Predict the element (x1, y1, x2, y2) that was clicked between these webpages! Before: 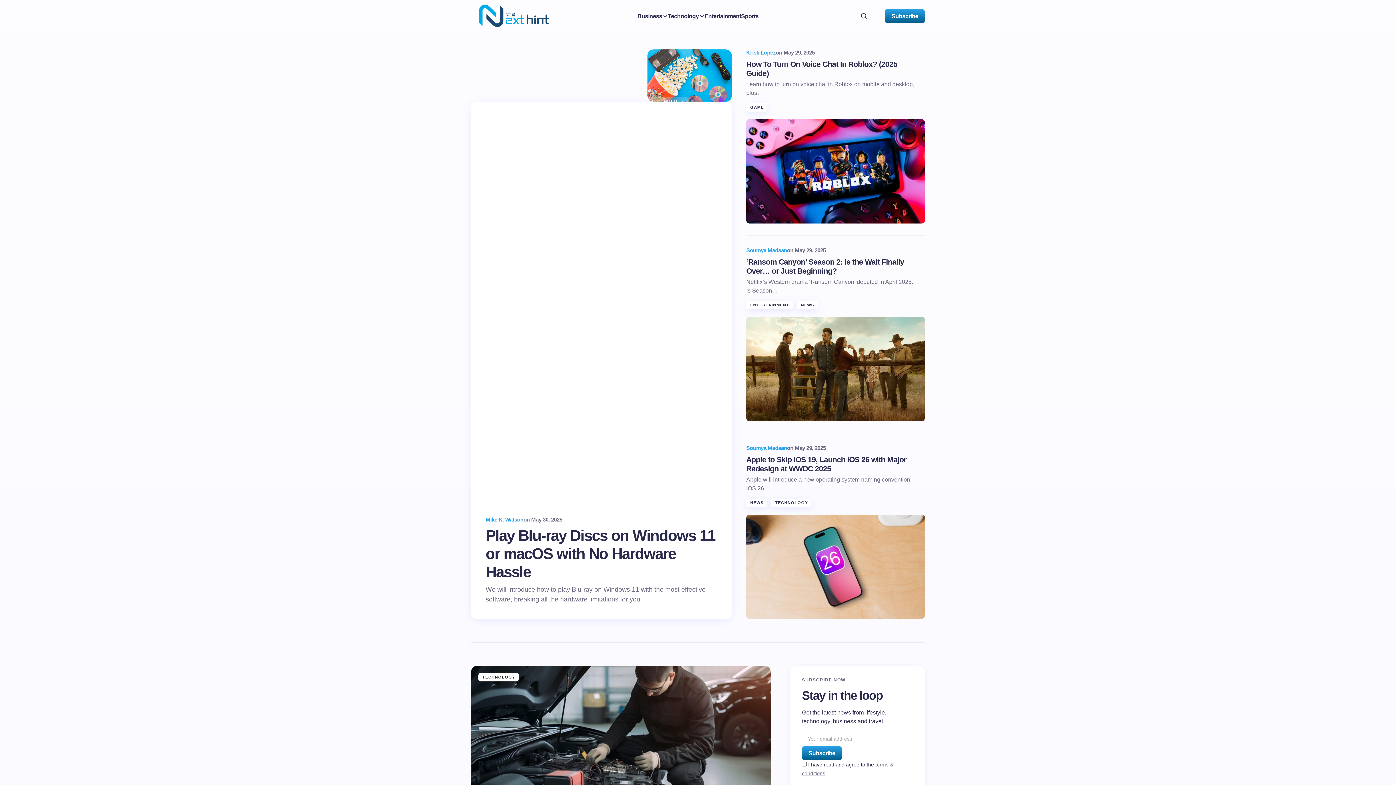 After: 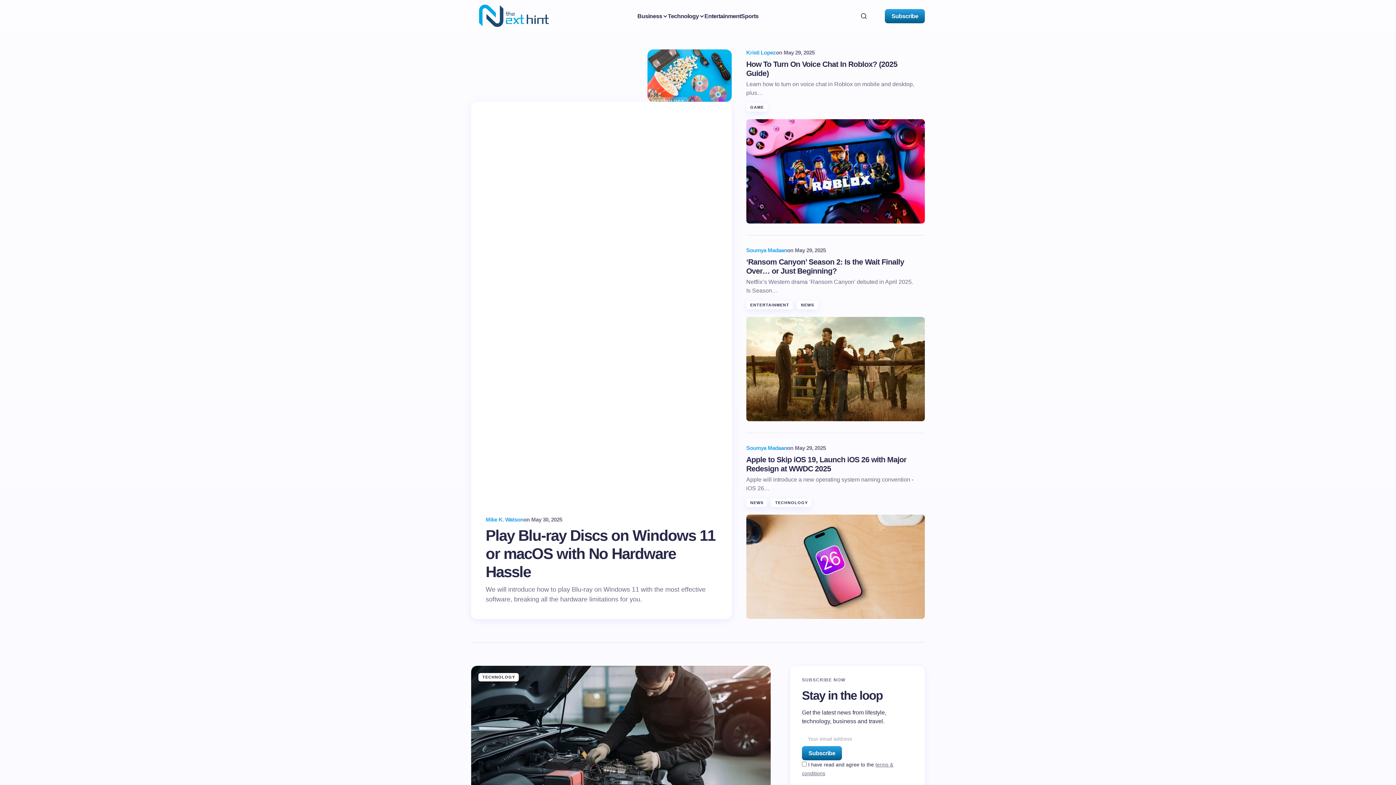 Action: bbox: (471, 3, 559, 28)